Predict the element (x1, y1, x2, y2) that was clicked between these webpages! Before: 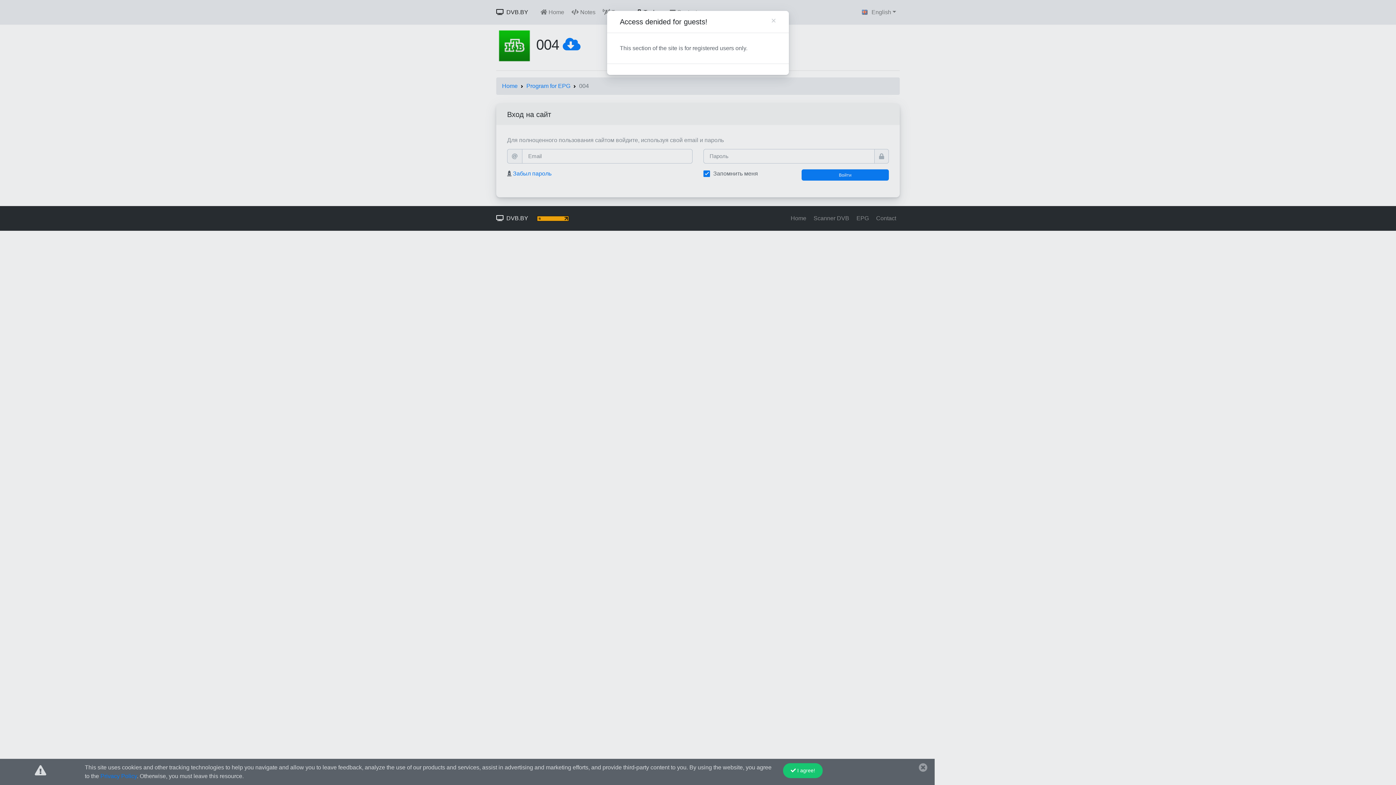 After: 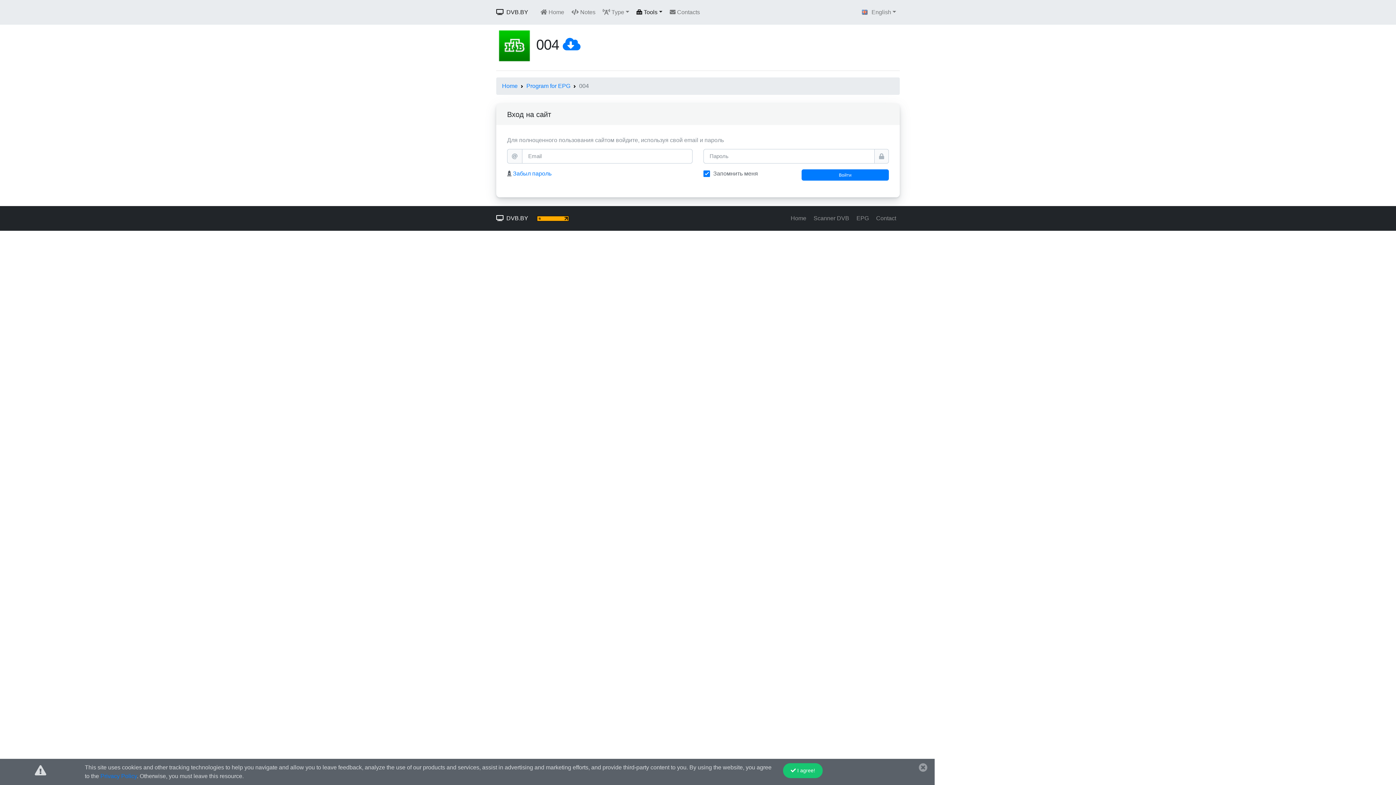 Action: bbox: (765, 10, 782, 30) label: Close